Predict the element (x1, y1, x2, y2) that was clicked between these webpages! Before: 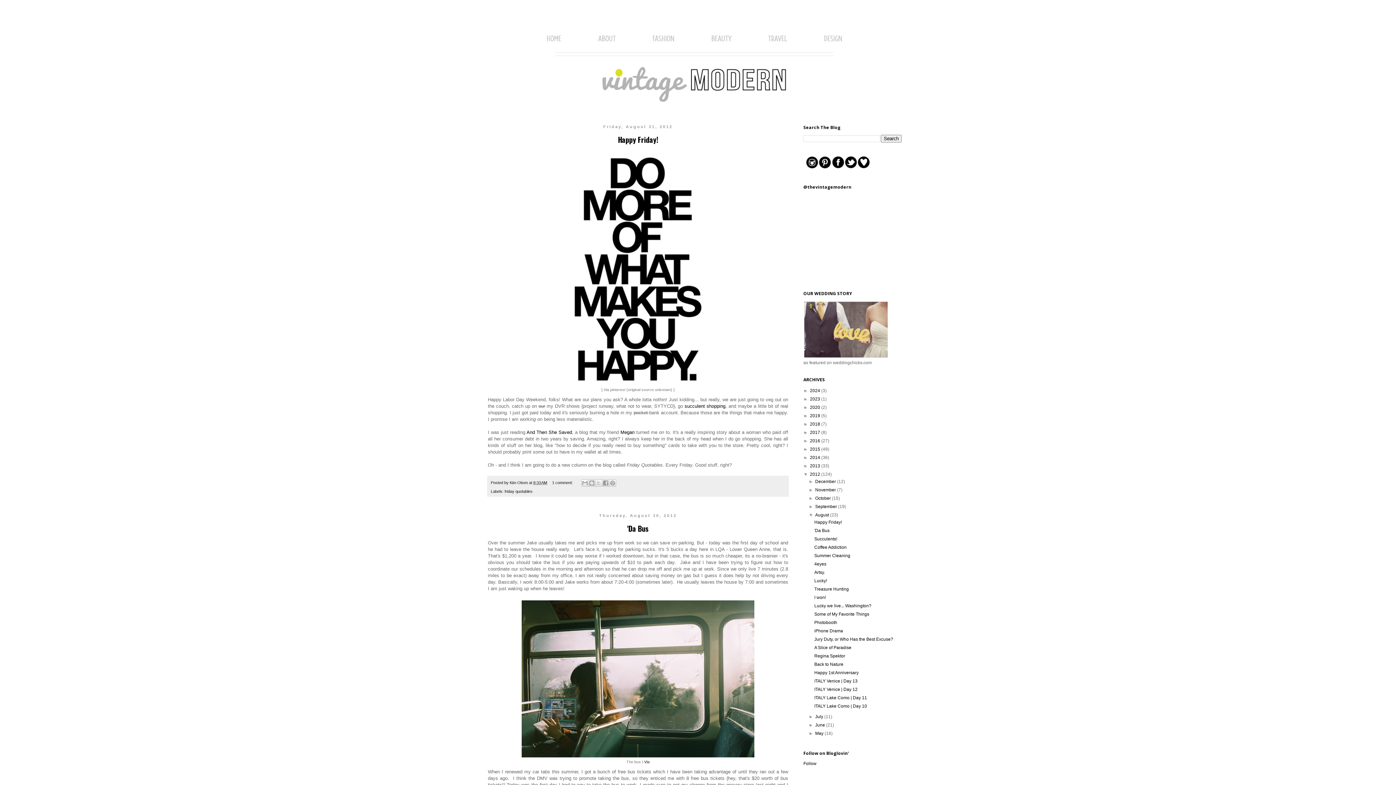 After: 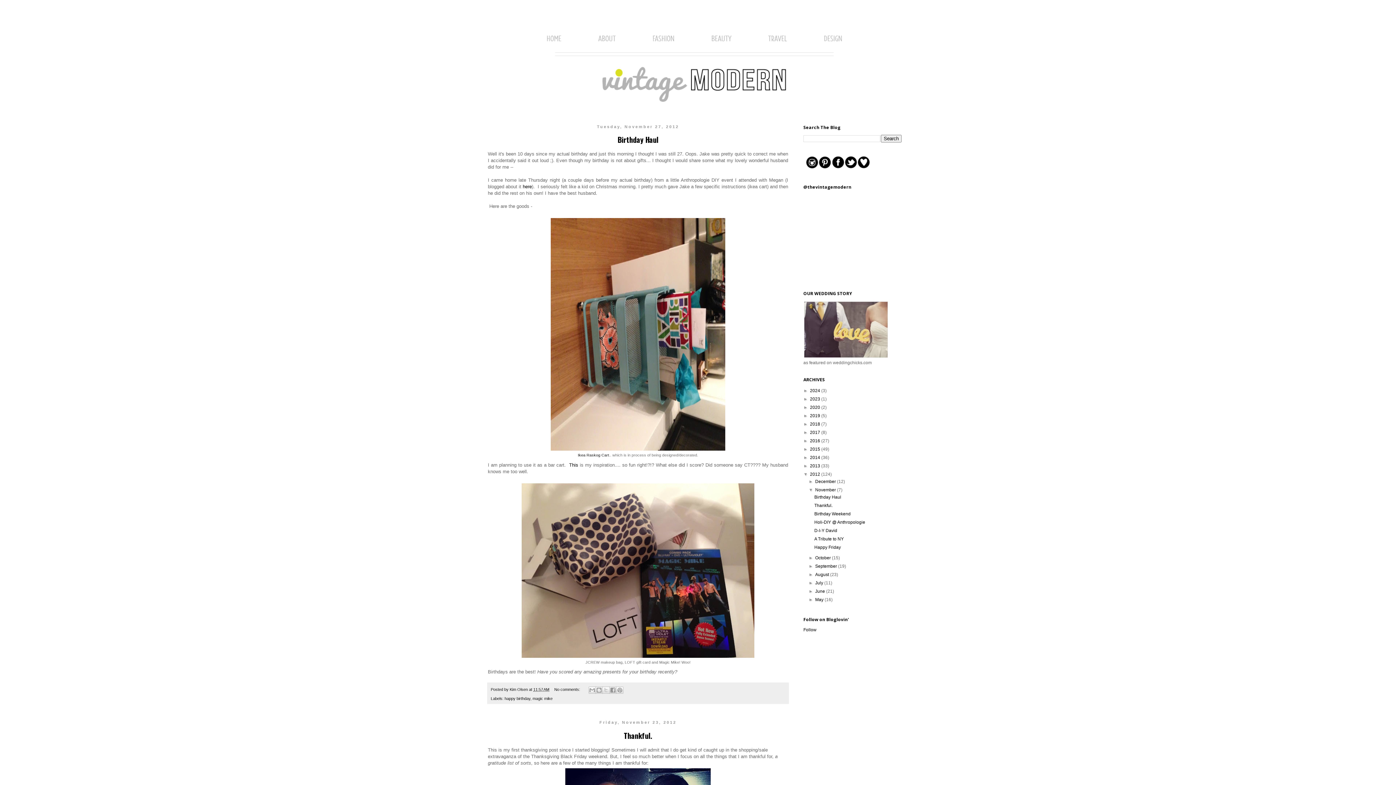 Action: bbox: (815, 487, 837, 492) label: November 